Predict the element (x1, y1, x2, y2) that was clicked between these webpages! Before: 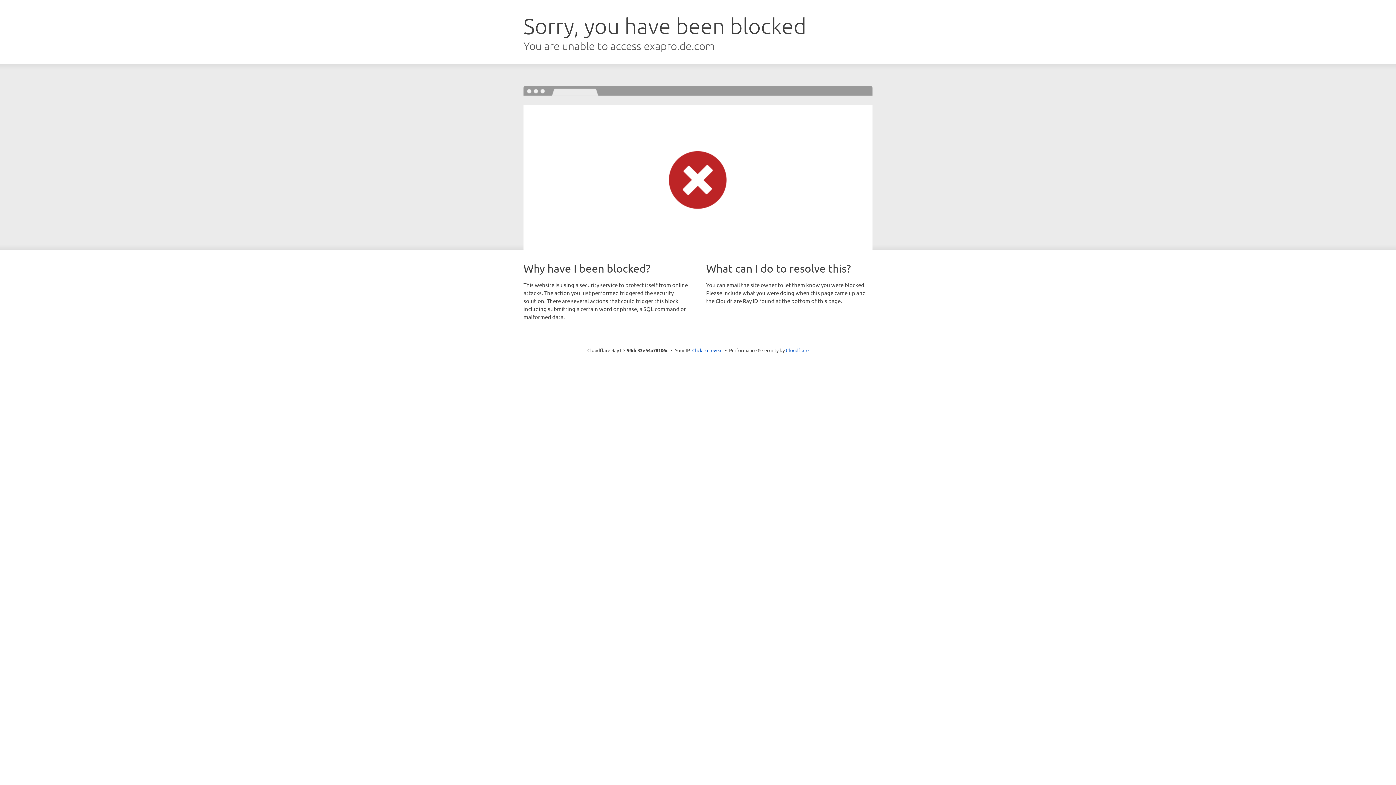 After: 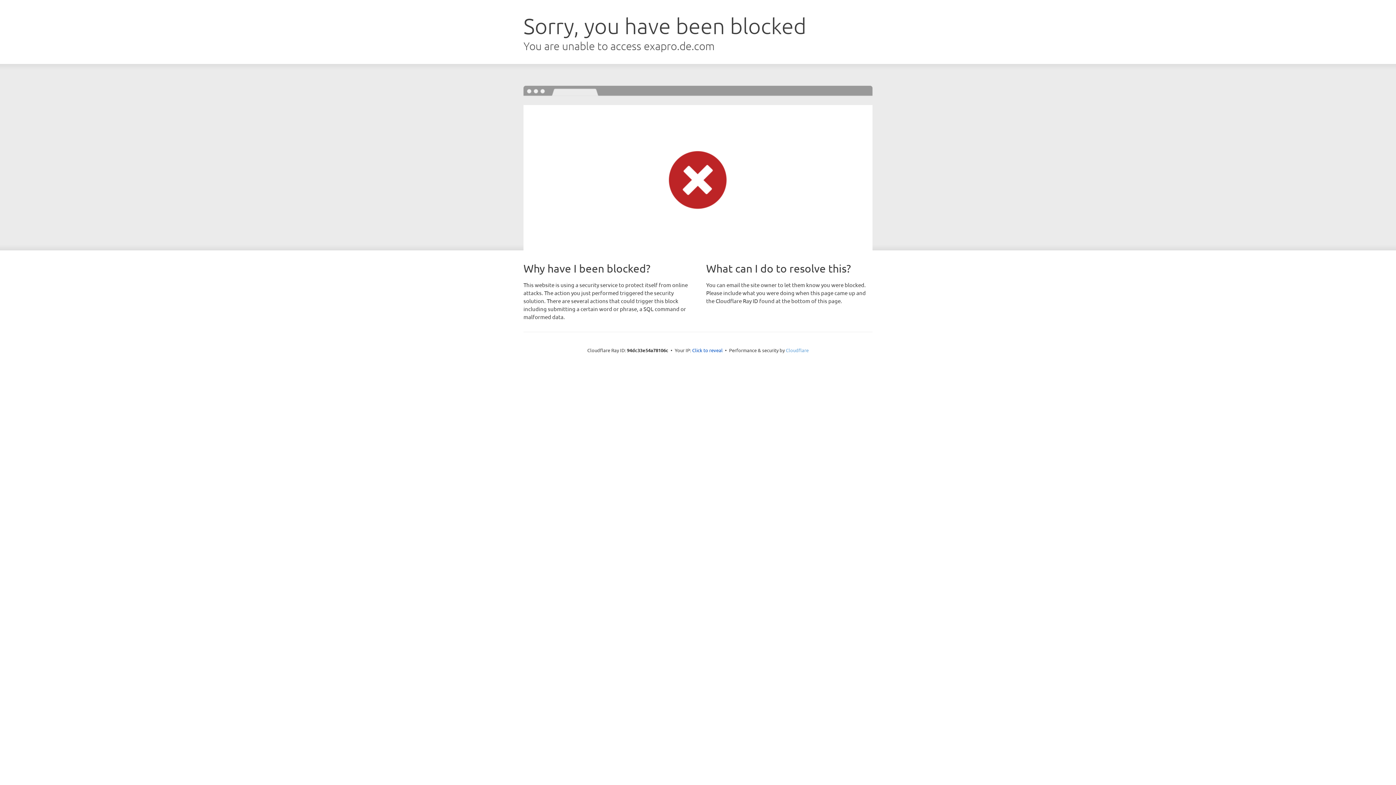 Action: bbox: (786, 347, 808, 353) label: Cloudflare